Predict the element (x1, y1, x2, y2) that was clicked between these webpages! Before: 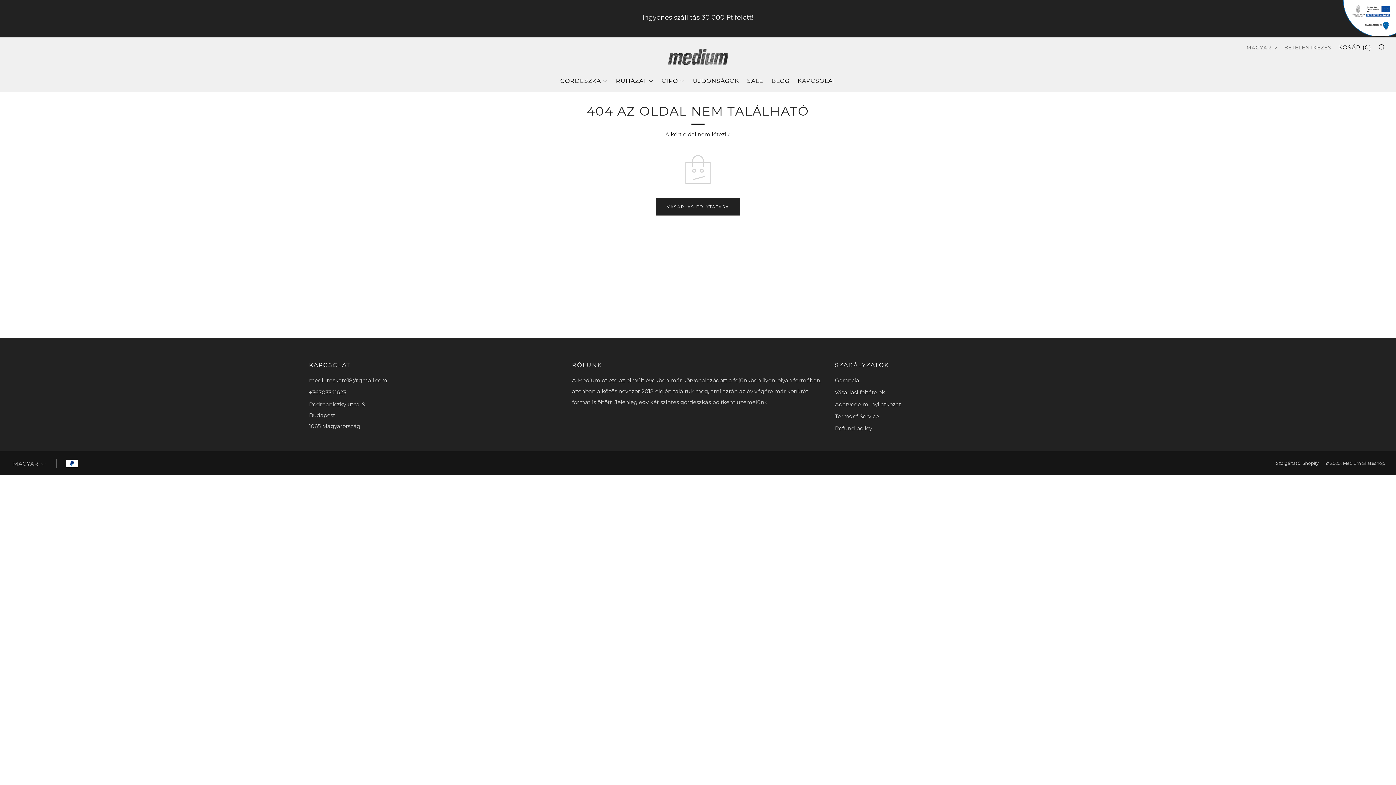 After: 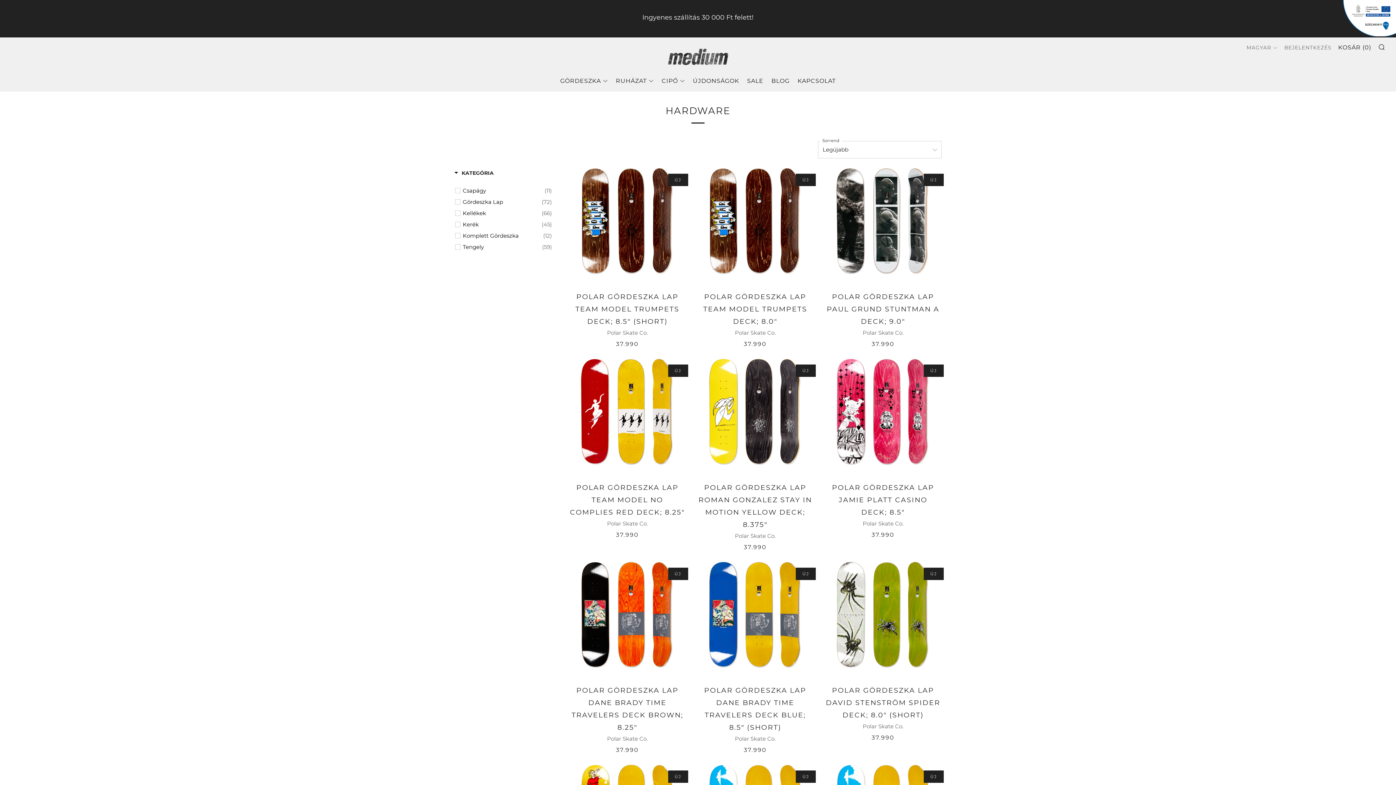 Action: label: GÖRDESZKA bbox: (560, 75, 608, 87)